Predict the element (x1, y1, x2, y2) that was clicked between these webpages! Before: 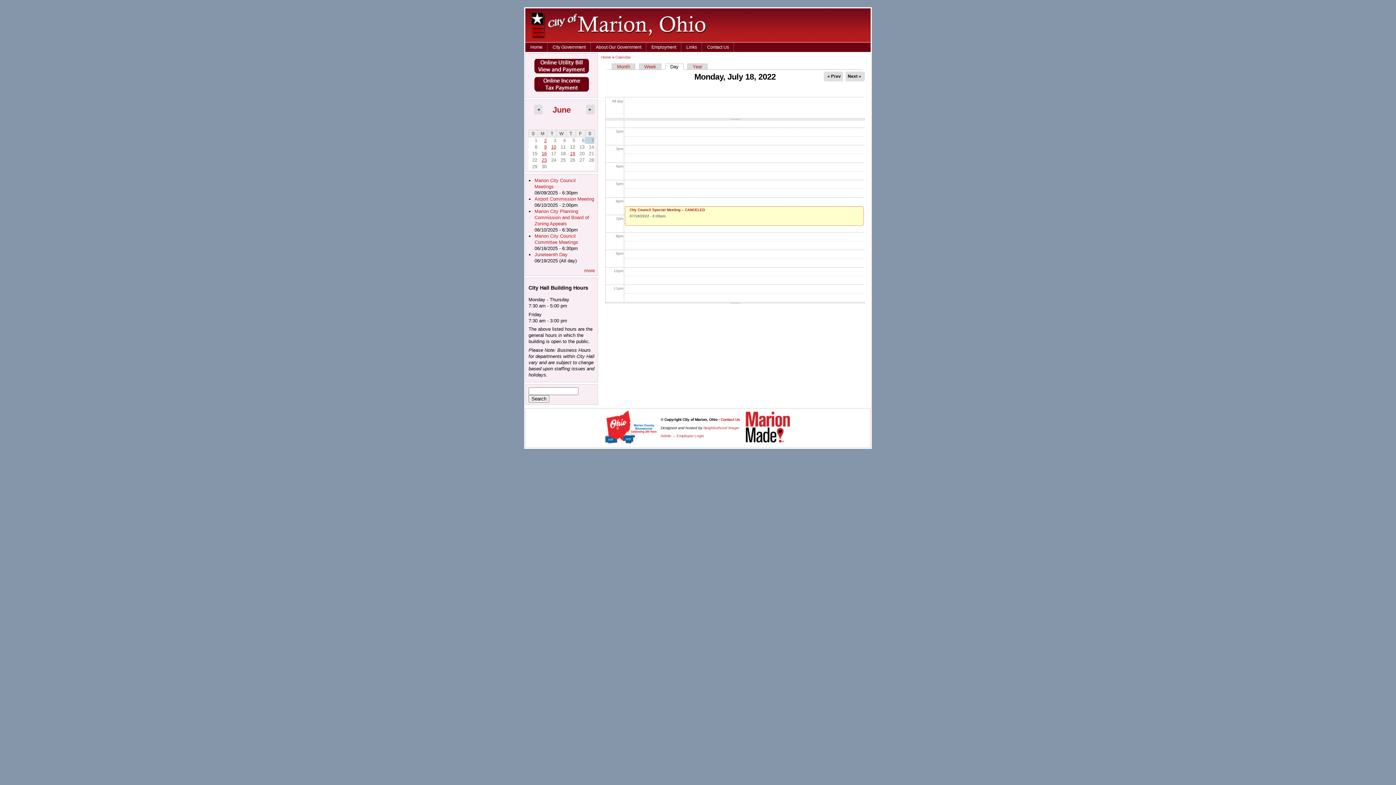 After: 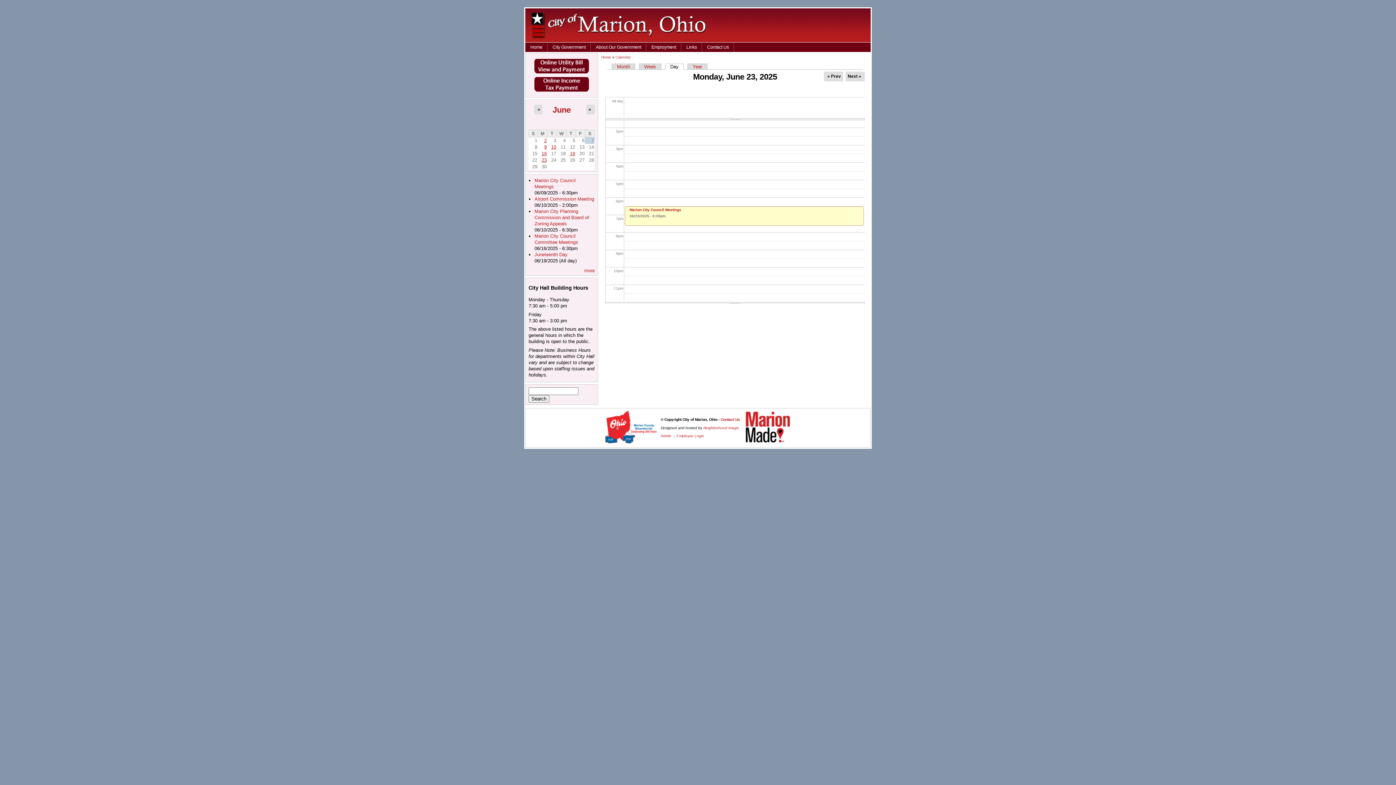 Action: label: 23 bbox: (541, 157, 546, 162)